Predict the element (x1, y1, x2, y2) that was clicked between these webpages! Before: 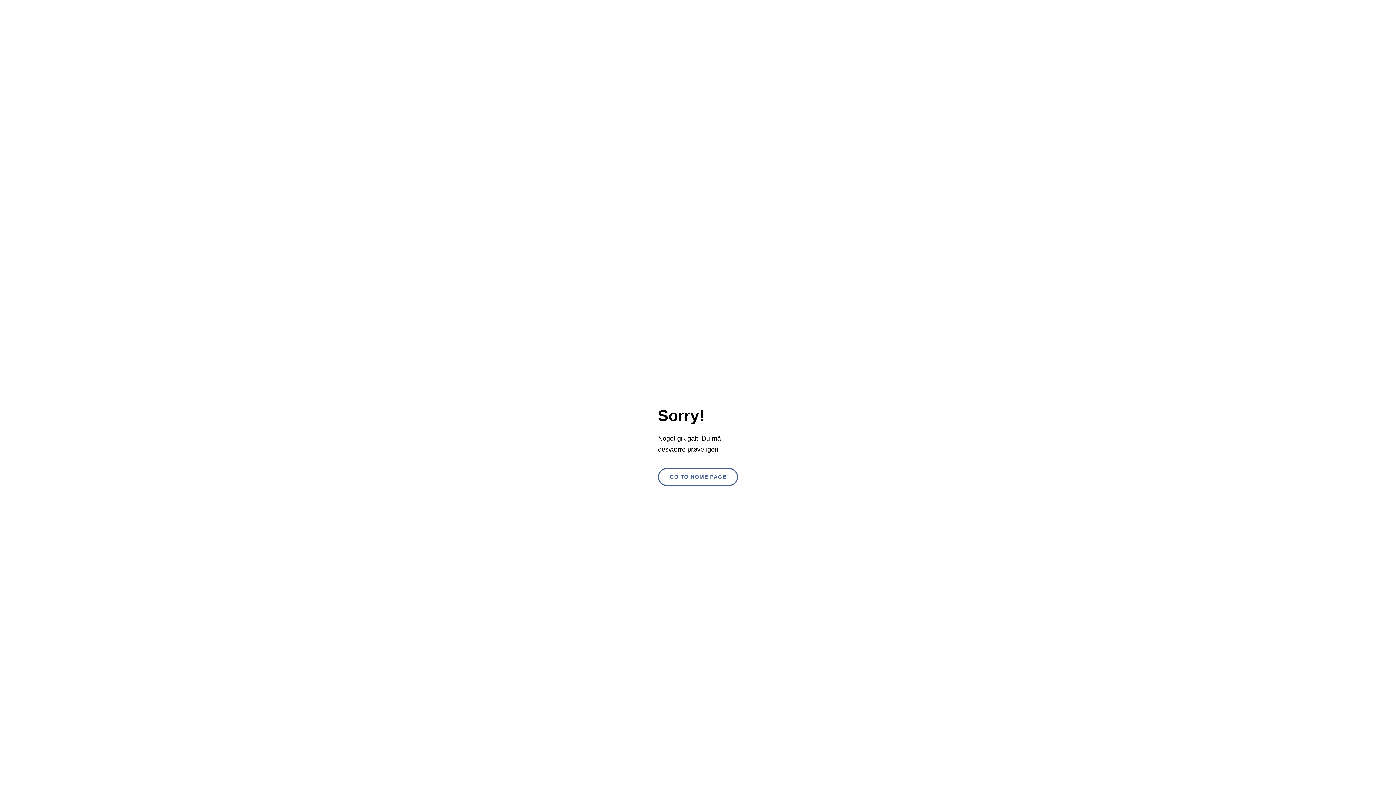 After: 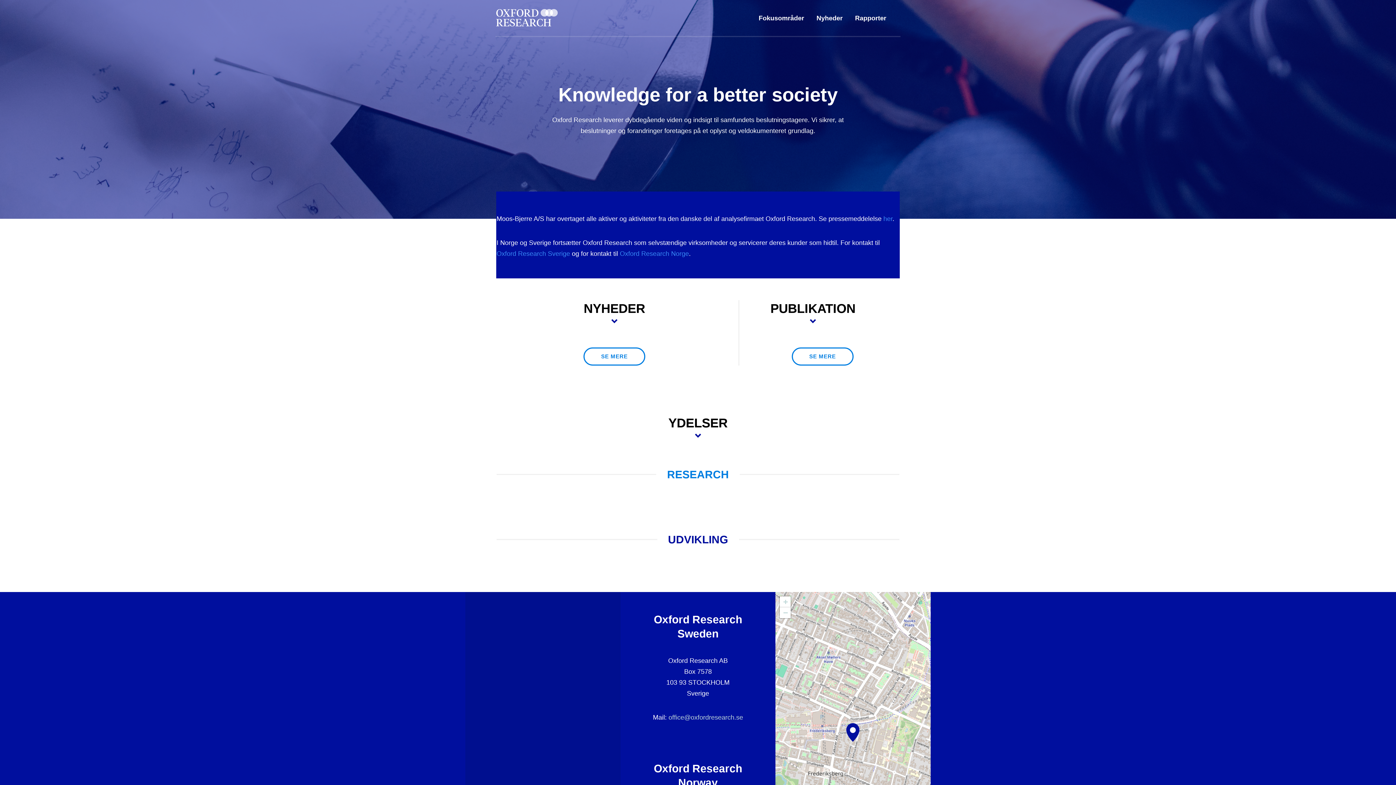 Action: bbox: (658, 320, 720, 382)